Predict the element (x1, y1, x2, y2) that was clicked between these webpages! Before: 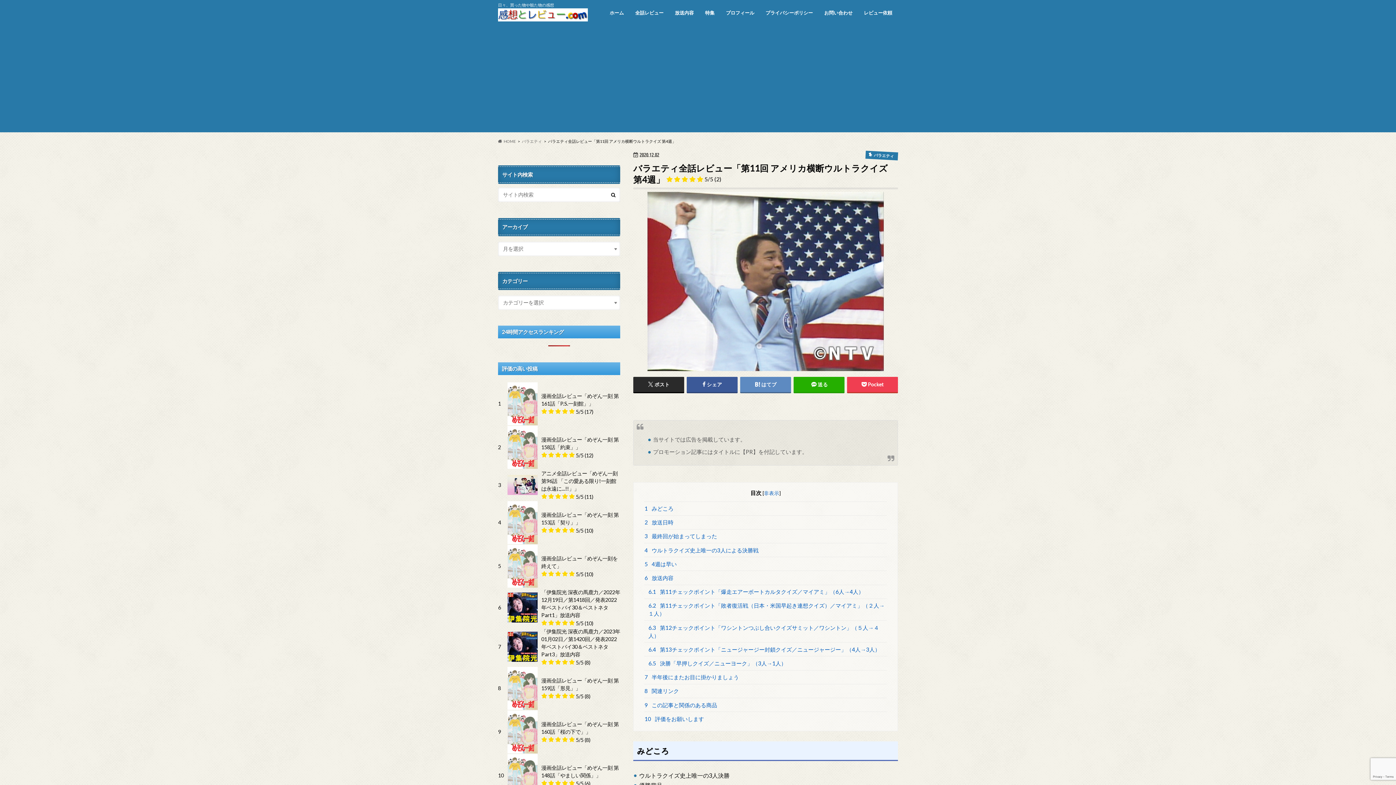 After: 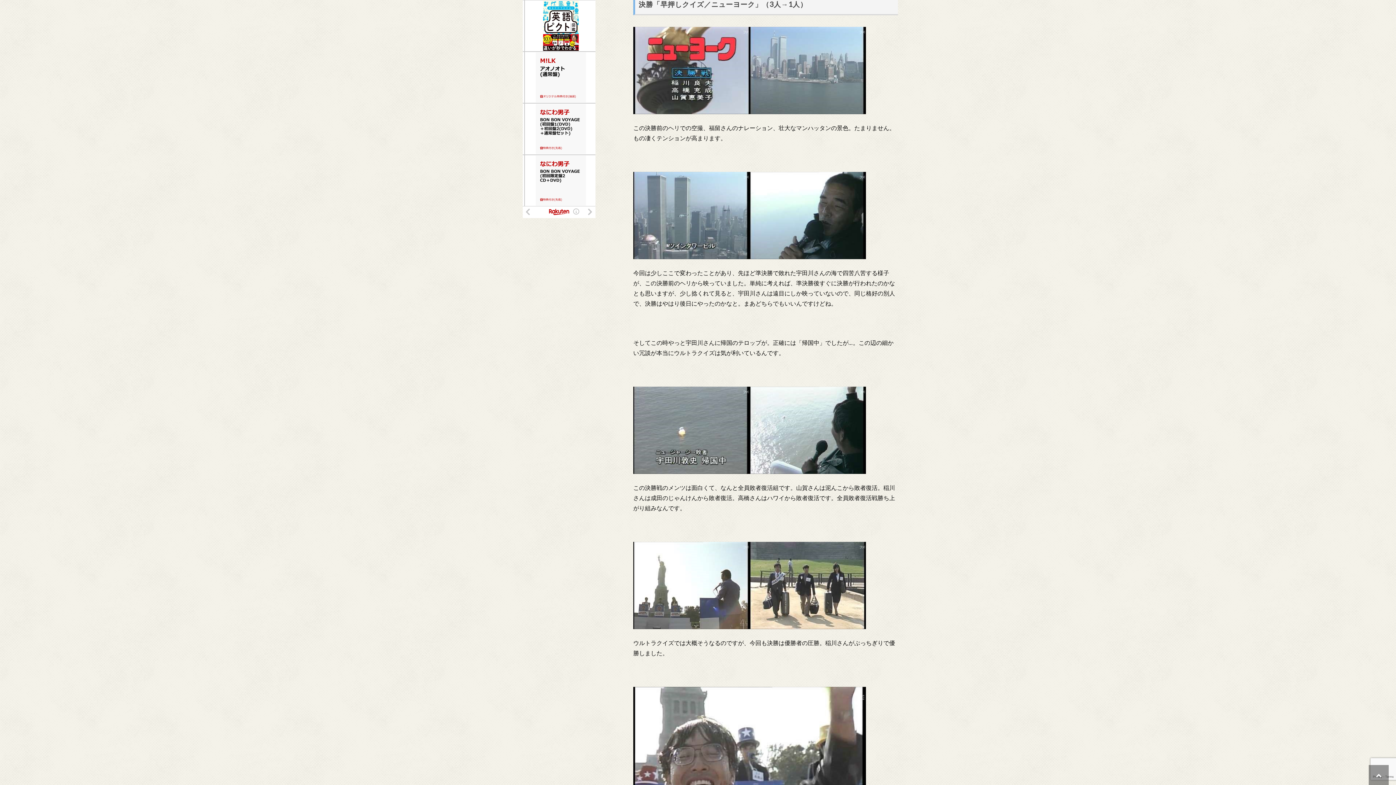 Action: bbox: (644, 656, 886, 670) label: 6.5 決勝「早押しクイズ／ニューヨーク」（3人→1人）